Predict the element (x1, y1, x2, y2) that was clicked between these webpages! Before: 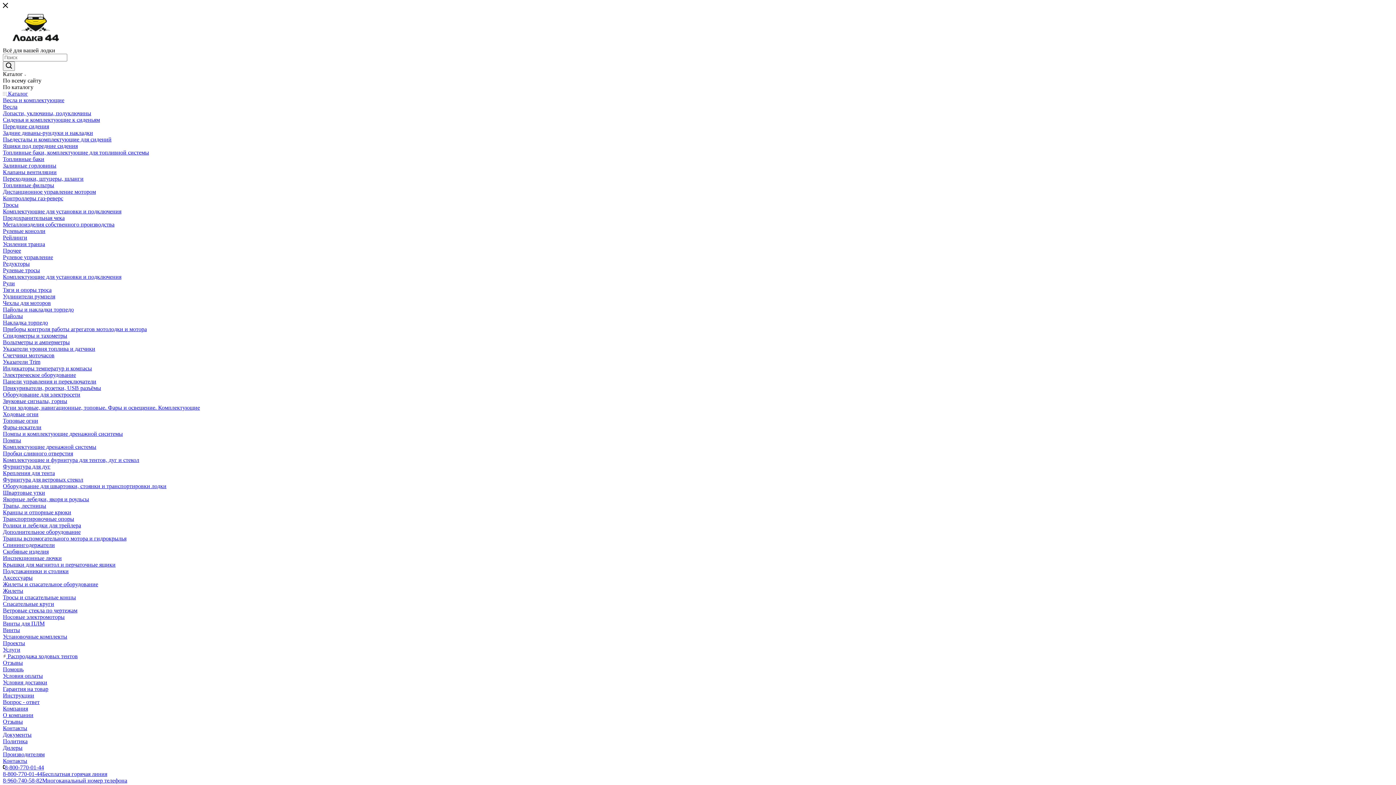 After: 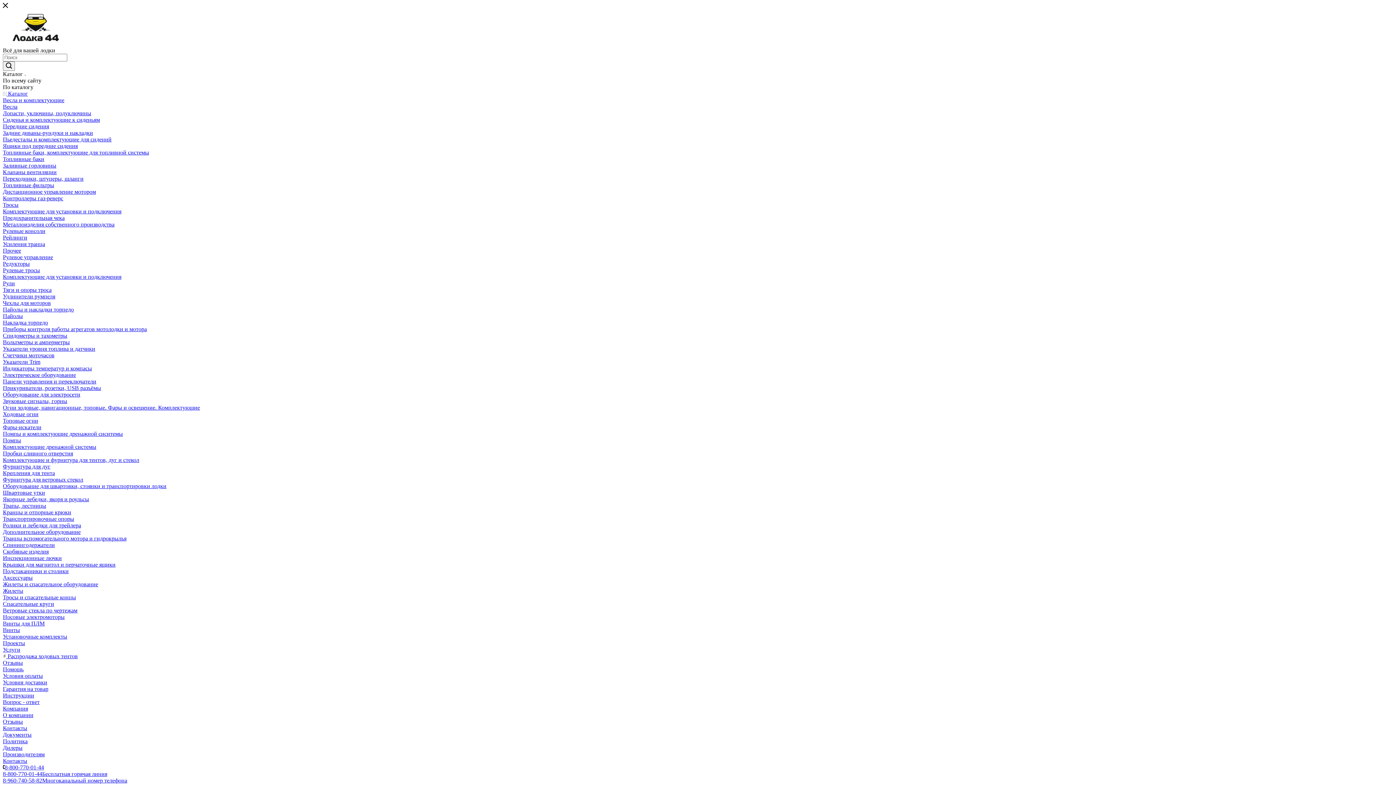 Action: bbox: (2, 398, 67, 404) label: Звуковые сигналы, горны